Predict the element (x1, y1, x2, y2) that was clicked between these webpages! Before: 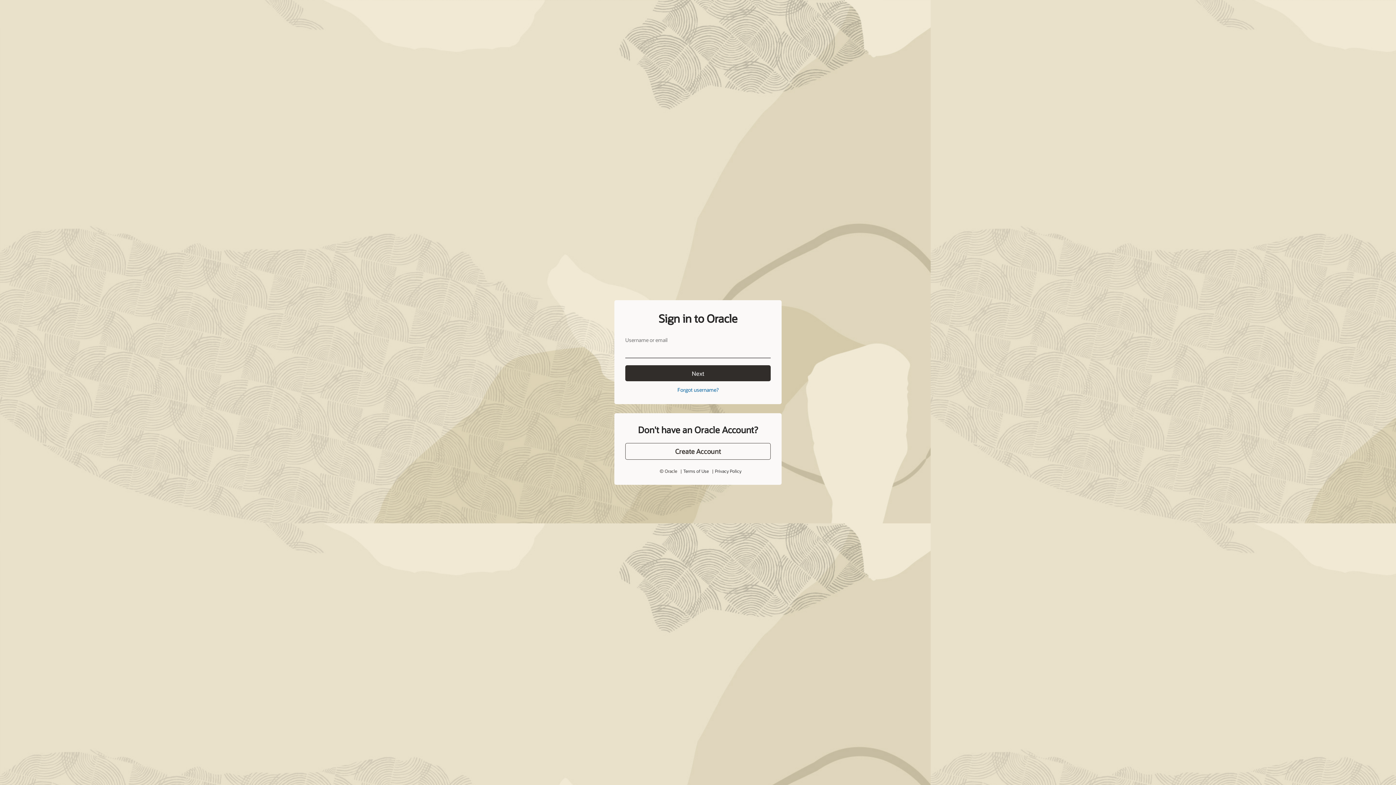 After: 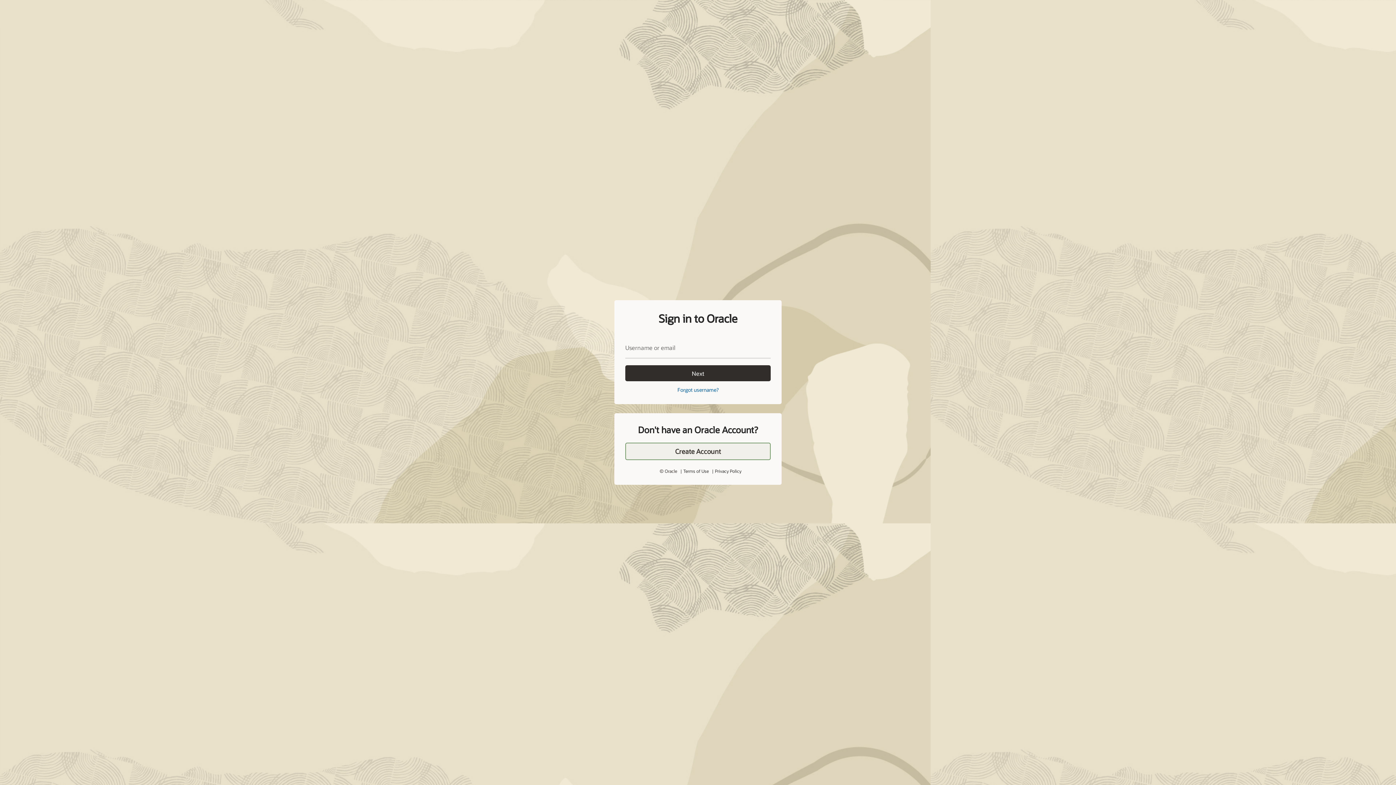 Action: label: Create Account bbox: (625, 427, 770, 443)